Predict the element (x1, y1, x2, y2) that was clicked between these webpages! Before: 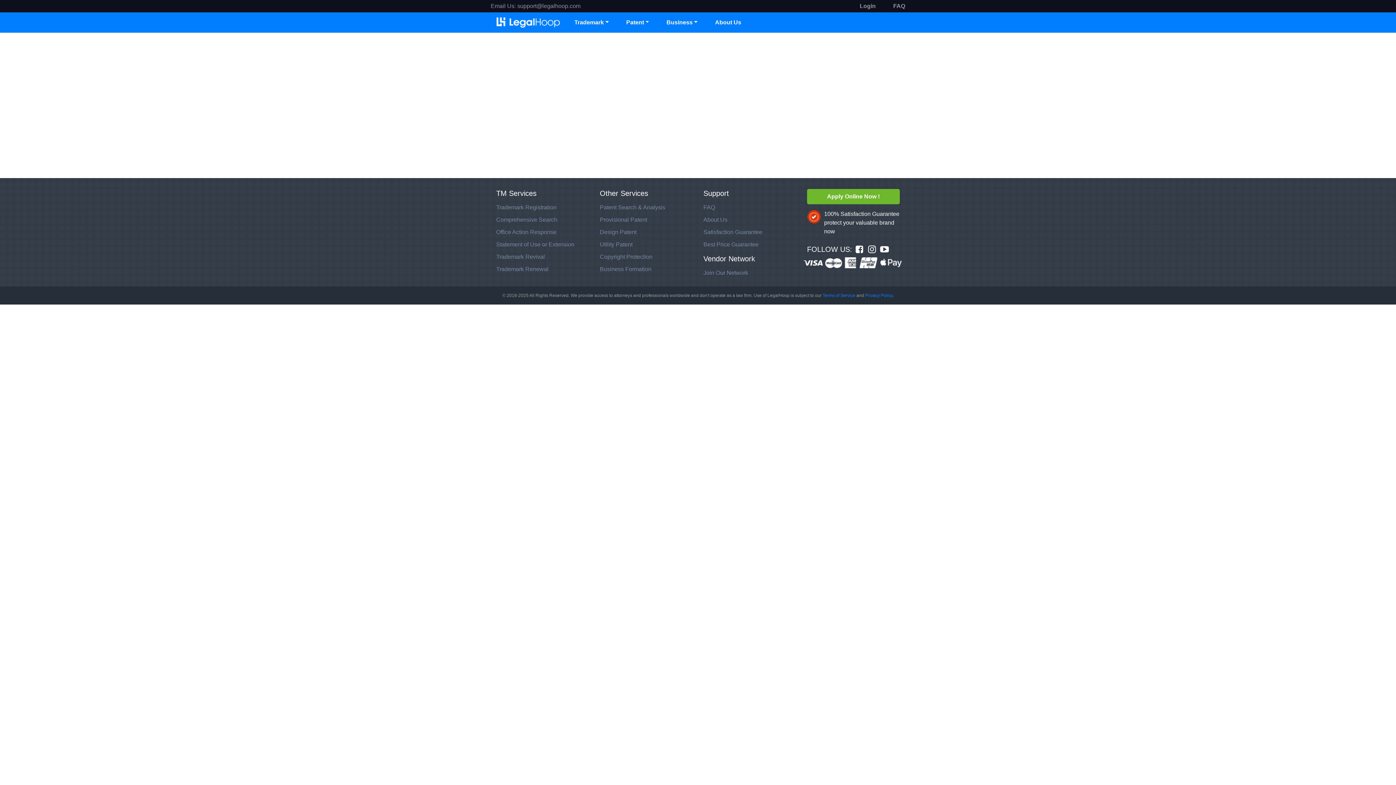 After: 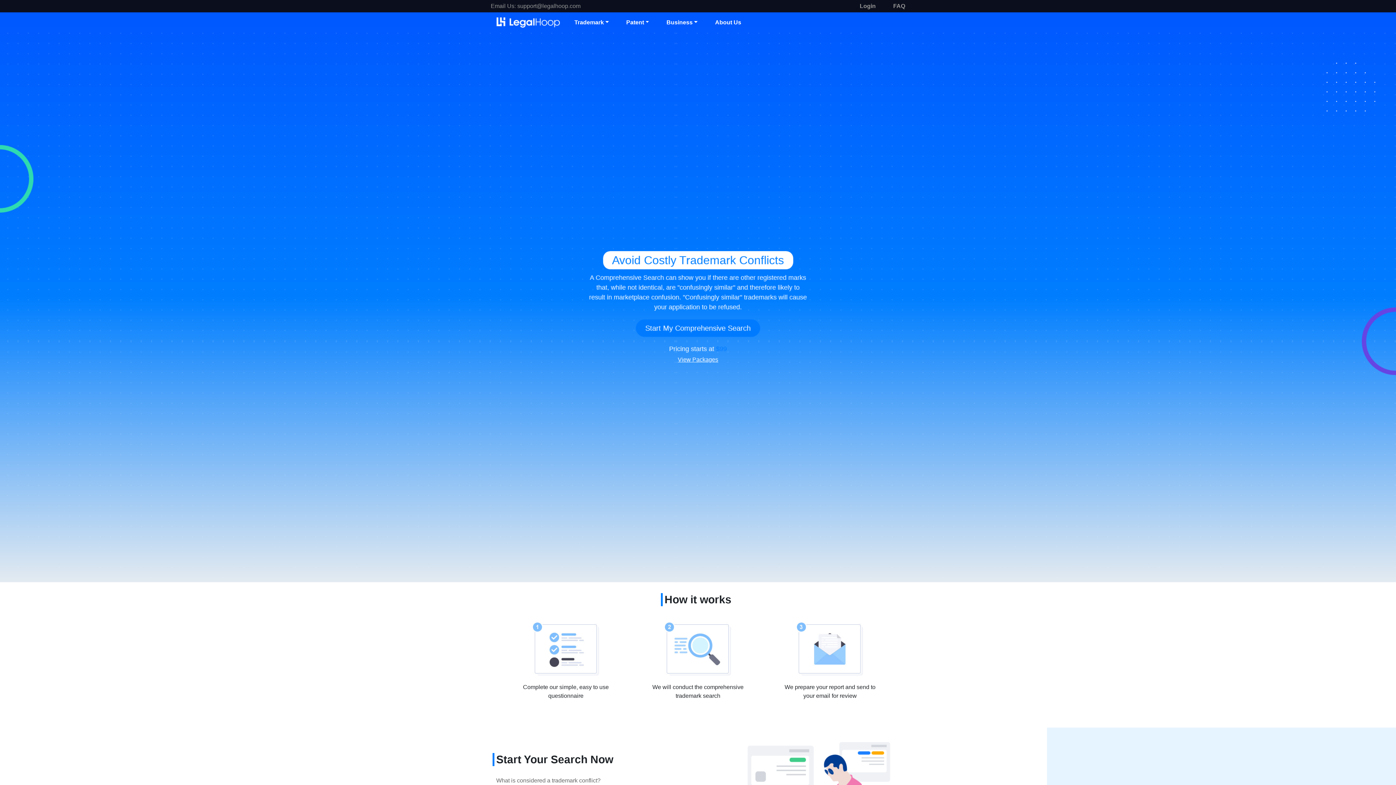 Action: bbox: (496, 216, 557, 222) label: Comprehensive Search